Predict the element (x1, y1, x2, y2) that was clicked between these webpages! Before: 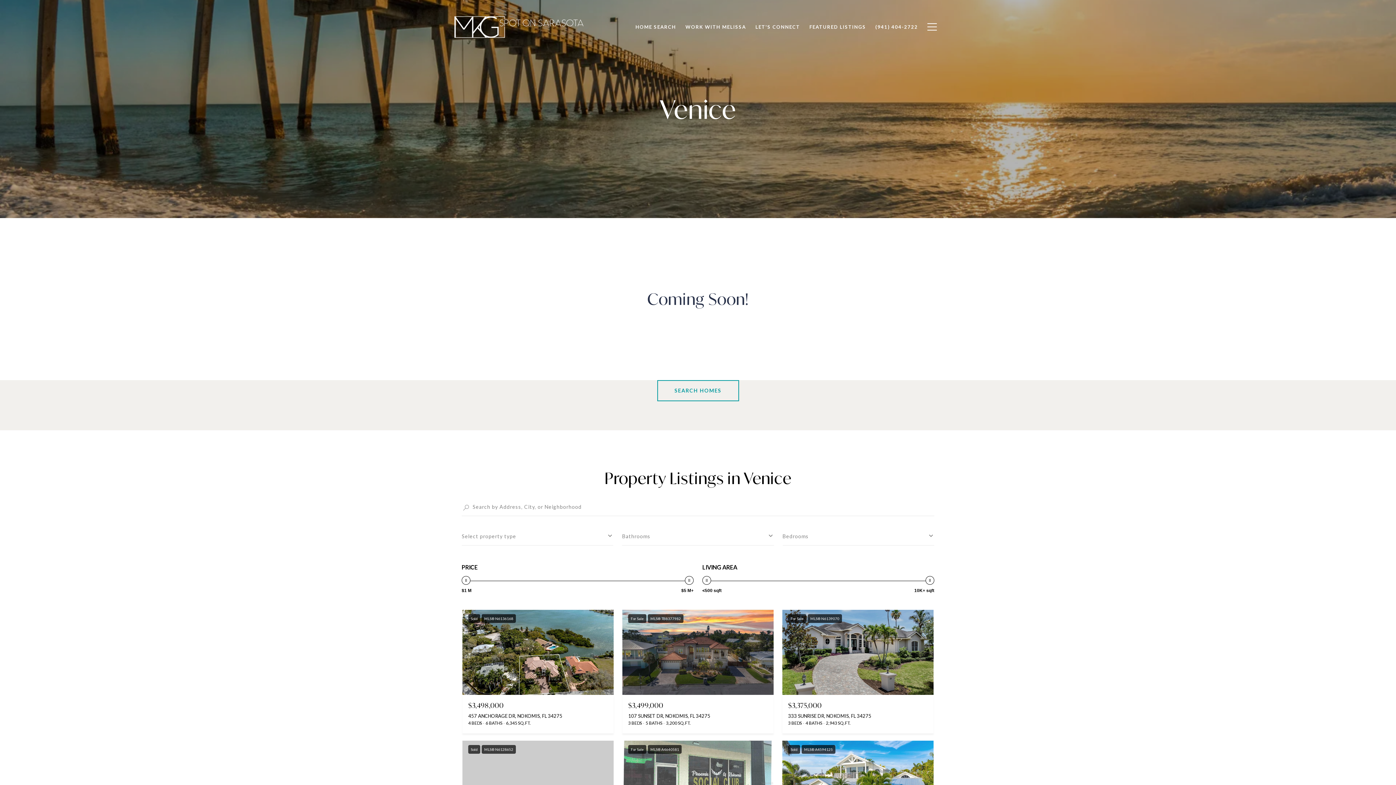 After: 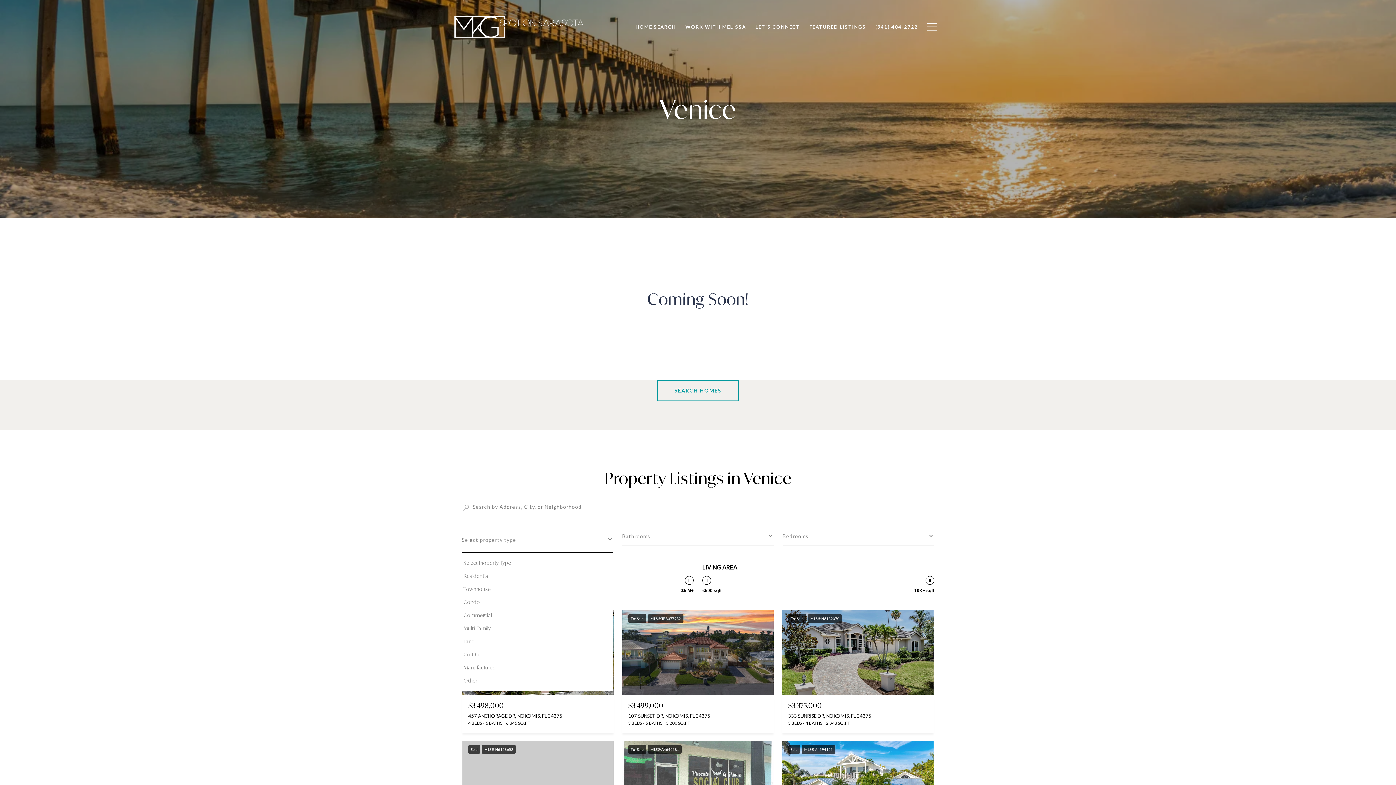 Action: bbox: (461, 527, 613, 545) label: Select property type